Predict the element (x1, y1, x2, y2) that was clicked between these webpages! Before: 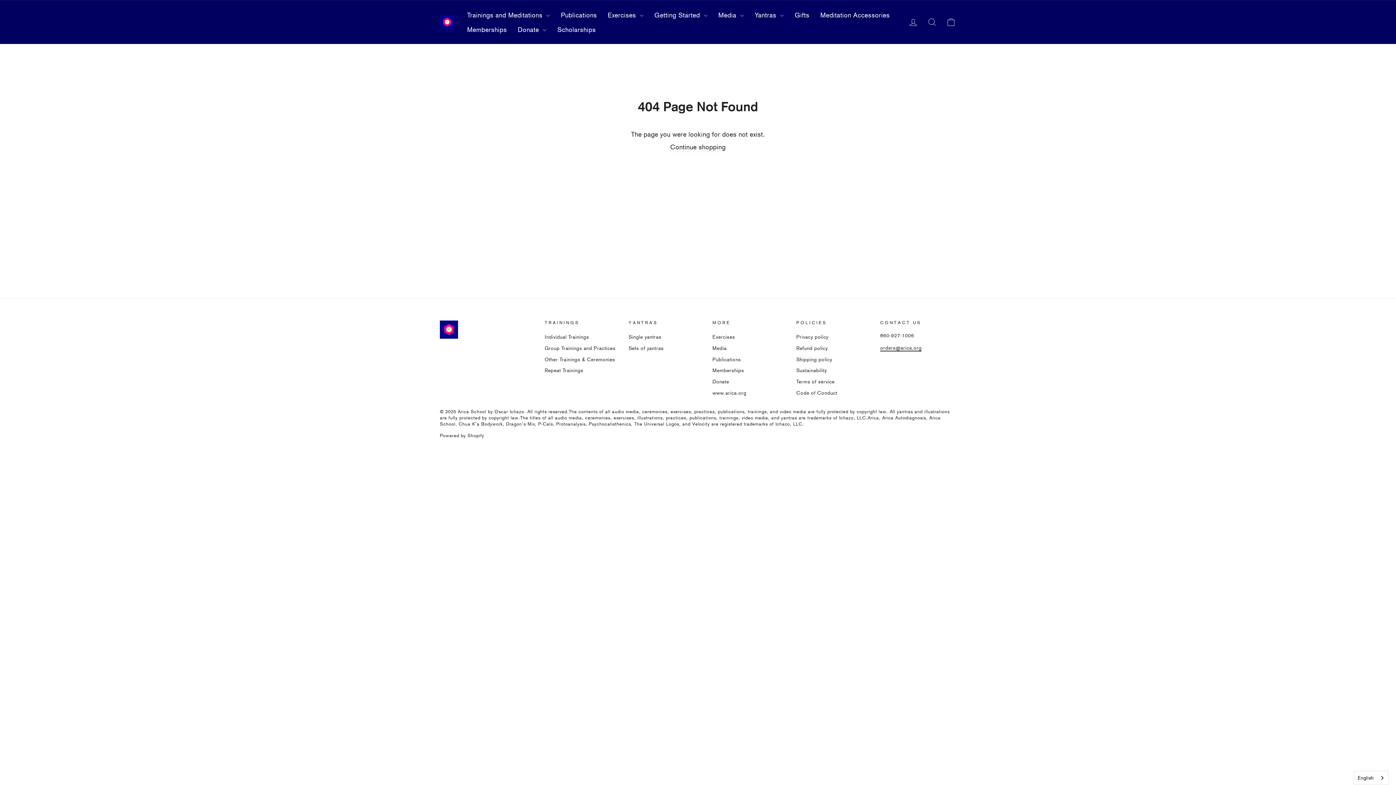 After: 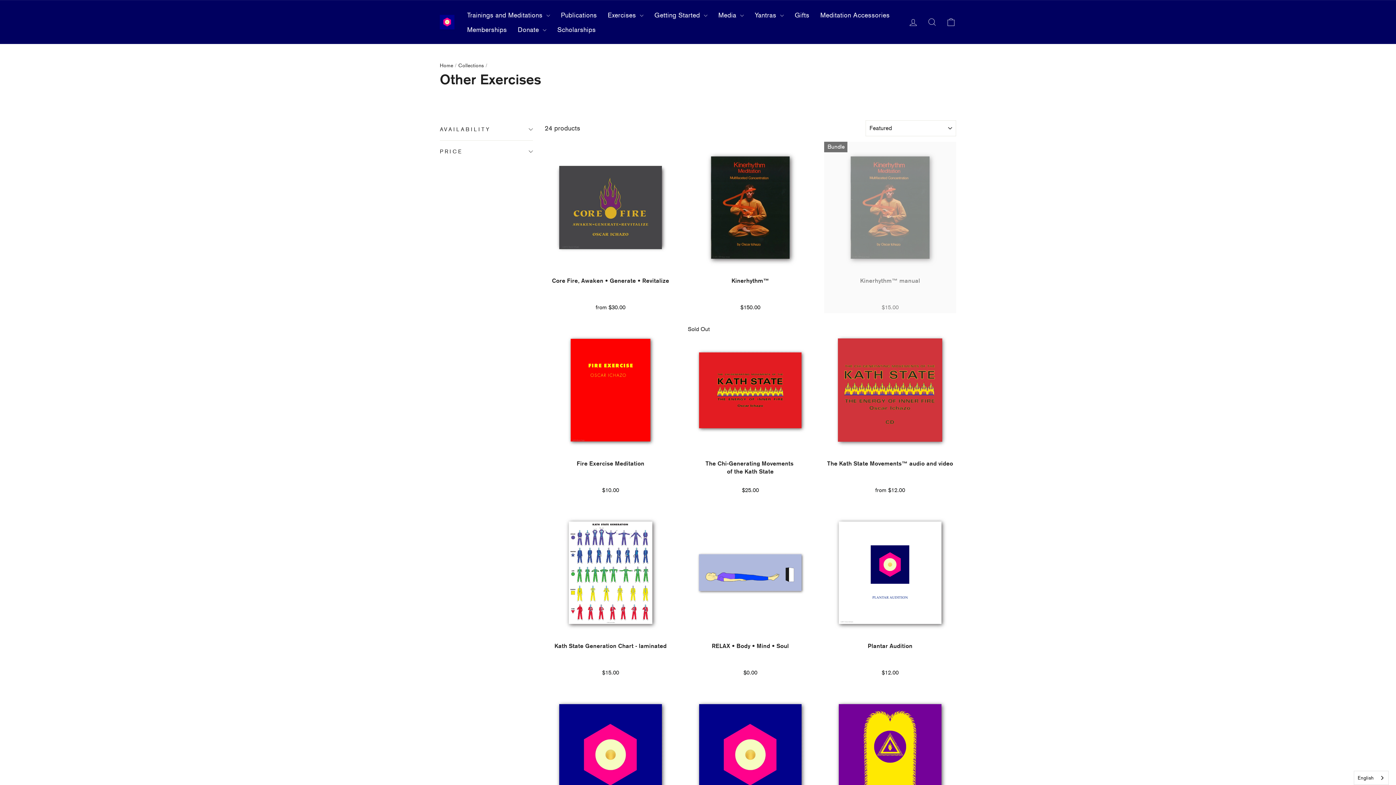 Action: bbox: (712, 332, 735, 342) label: Exercises